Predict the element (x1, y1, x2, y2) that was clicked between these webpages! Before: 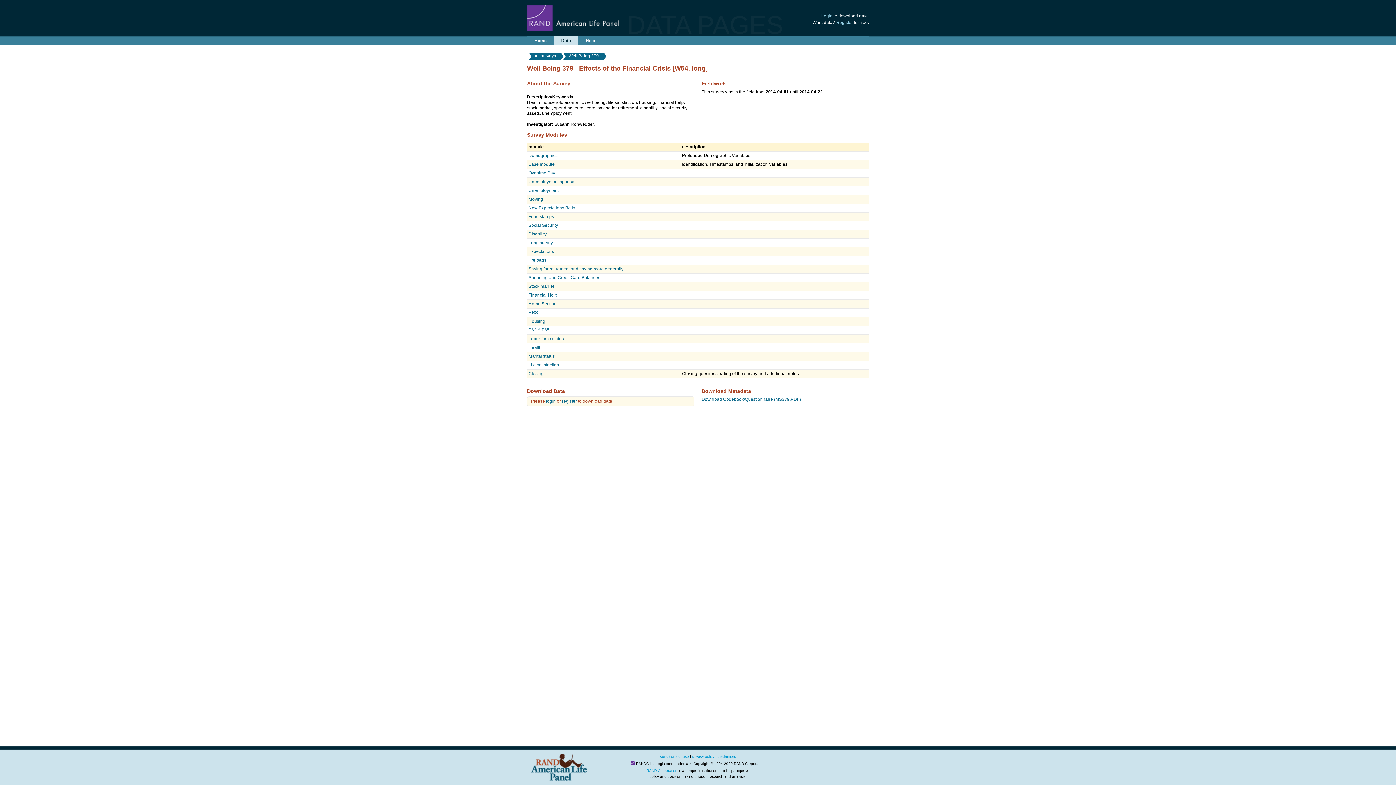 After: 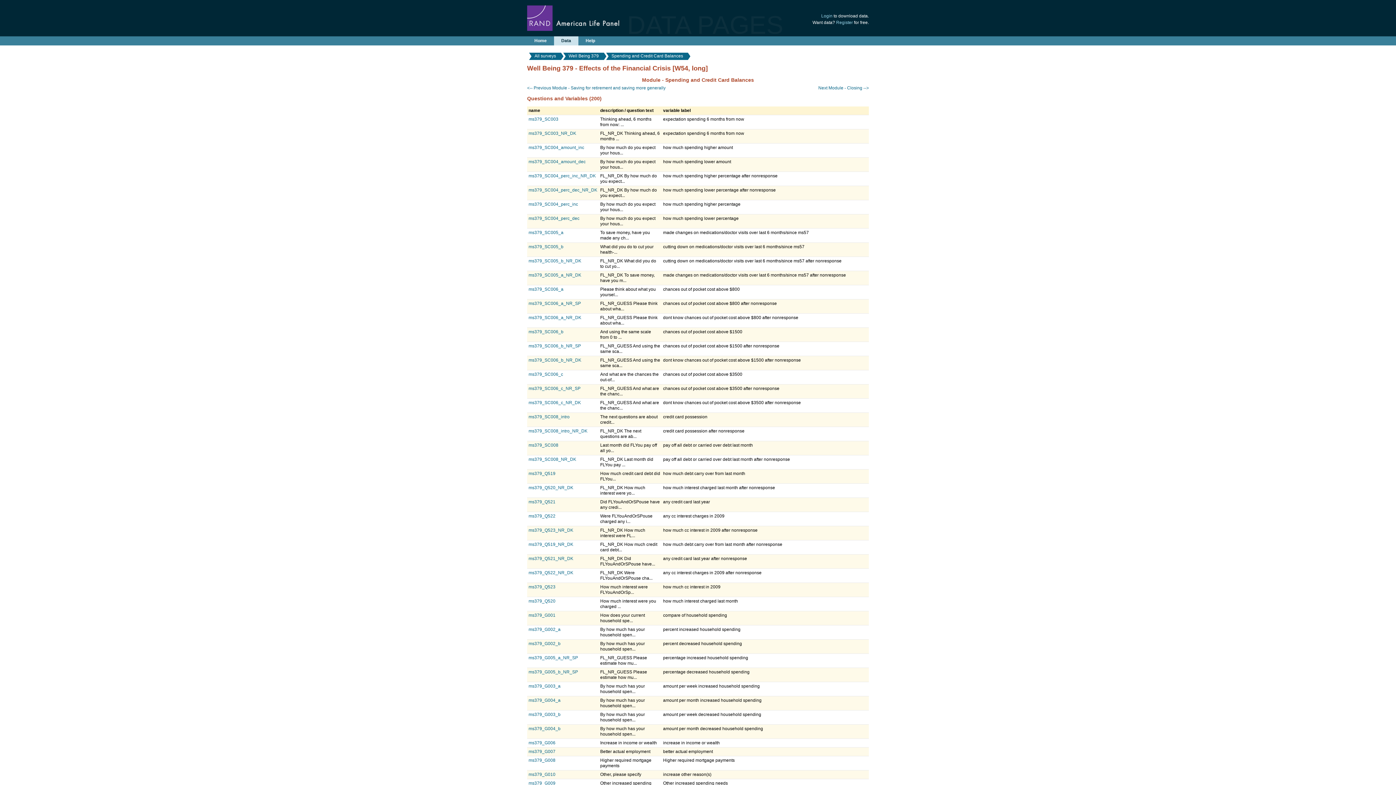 Action: bbox: (528, 275, 600, 280) label: Spending and Credit Card Balances